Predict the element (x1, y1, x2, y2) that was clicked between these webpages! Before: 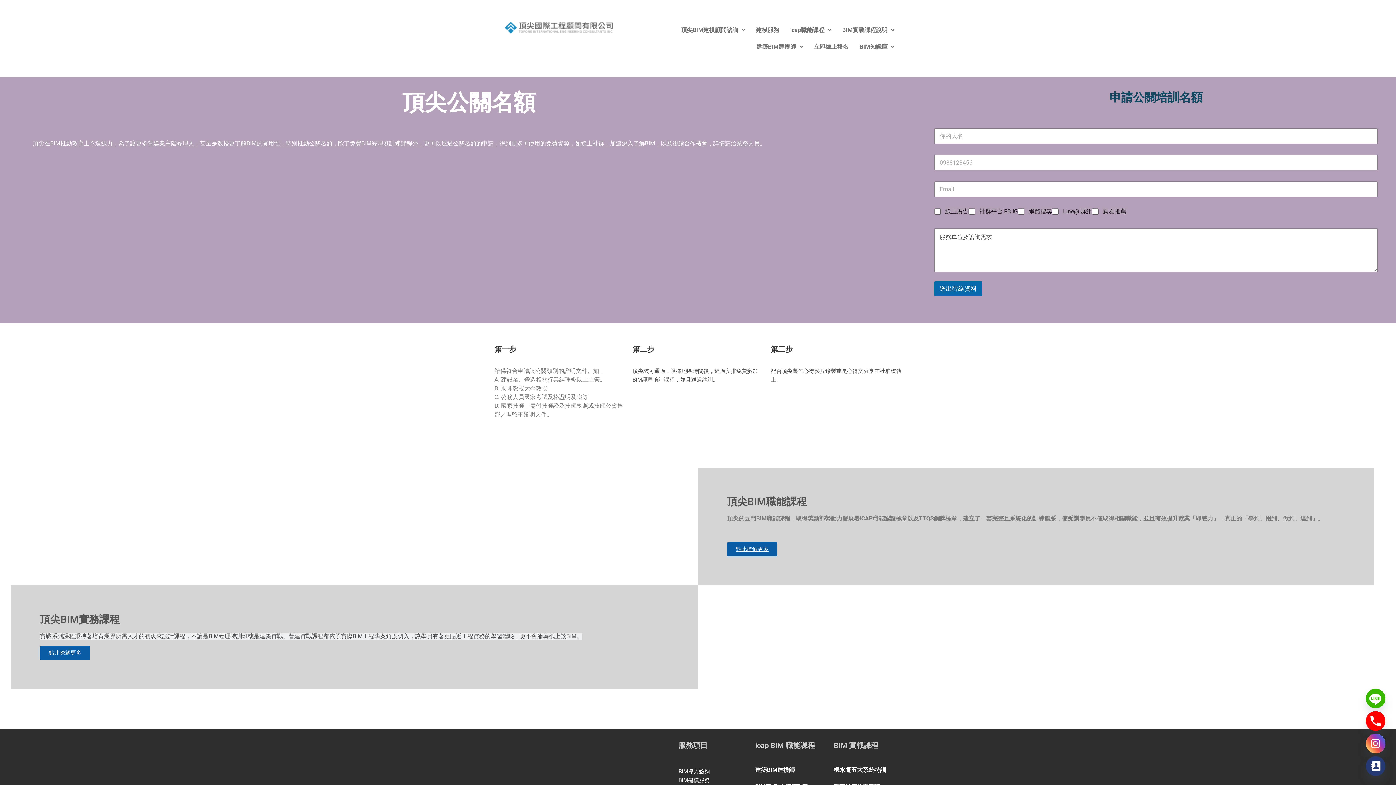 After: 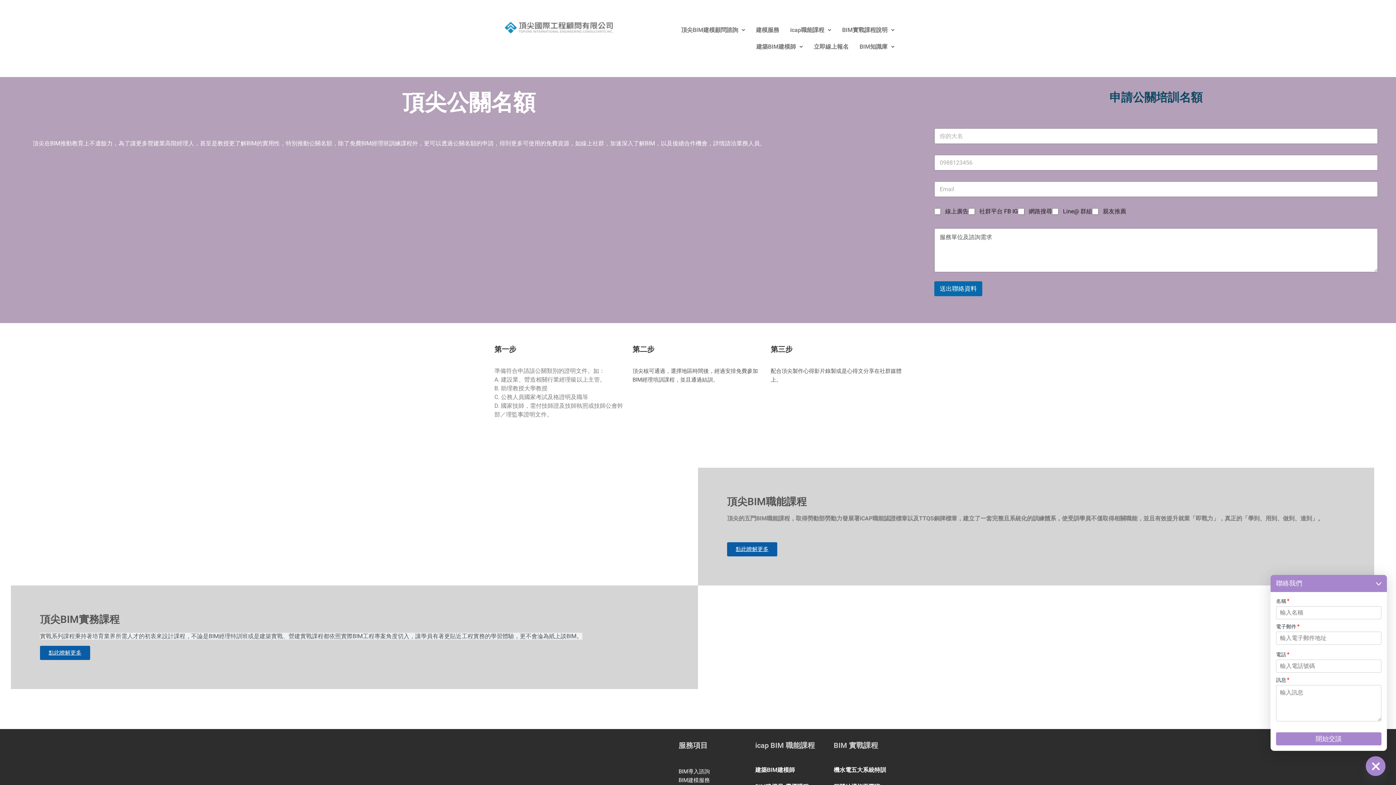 Action: bbox: (1366, 756, 1385, 776) label: Contact_Us